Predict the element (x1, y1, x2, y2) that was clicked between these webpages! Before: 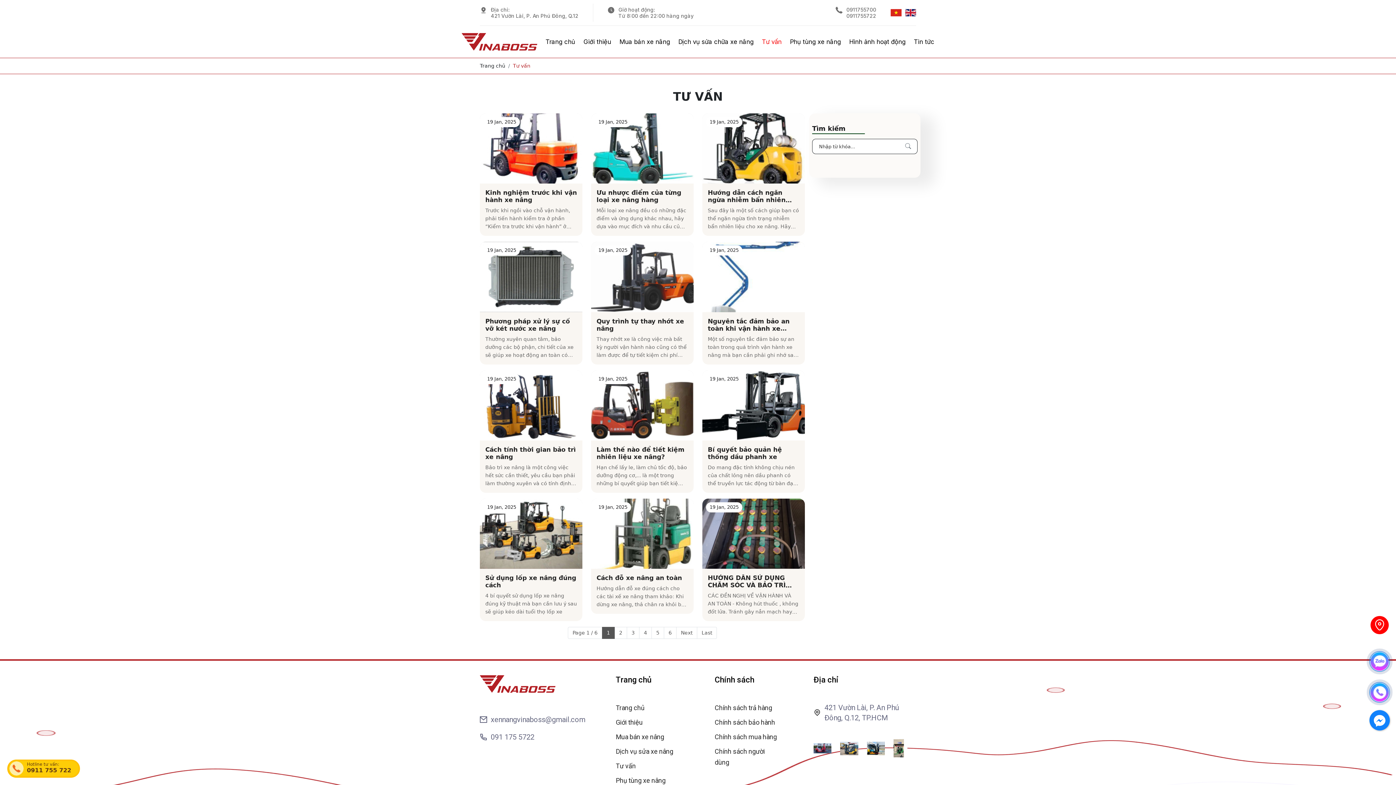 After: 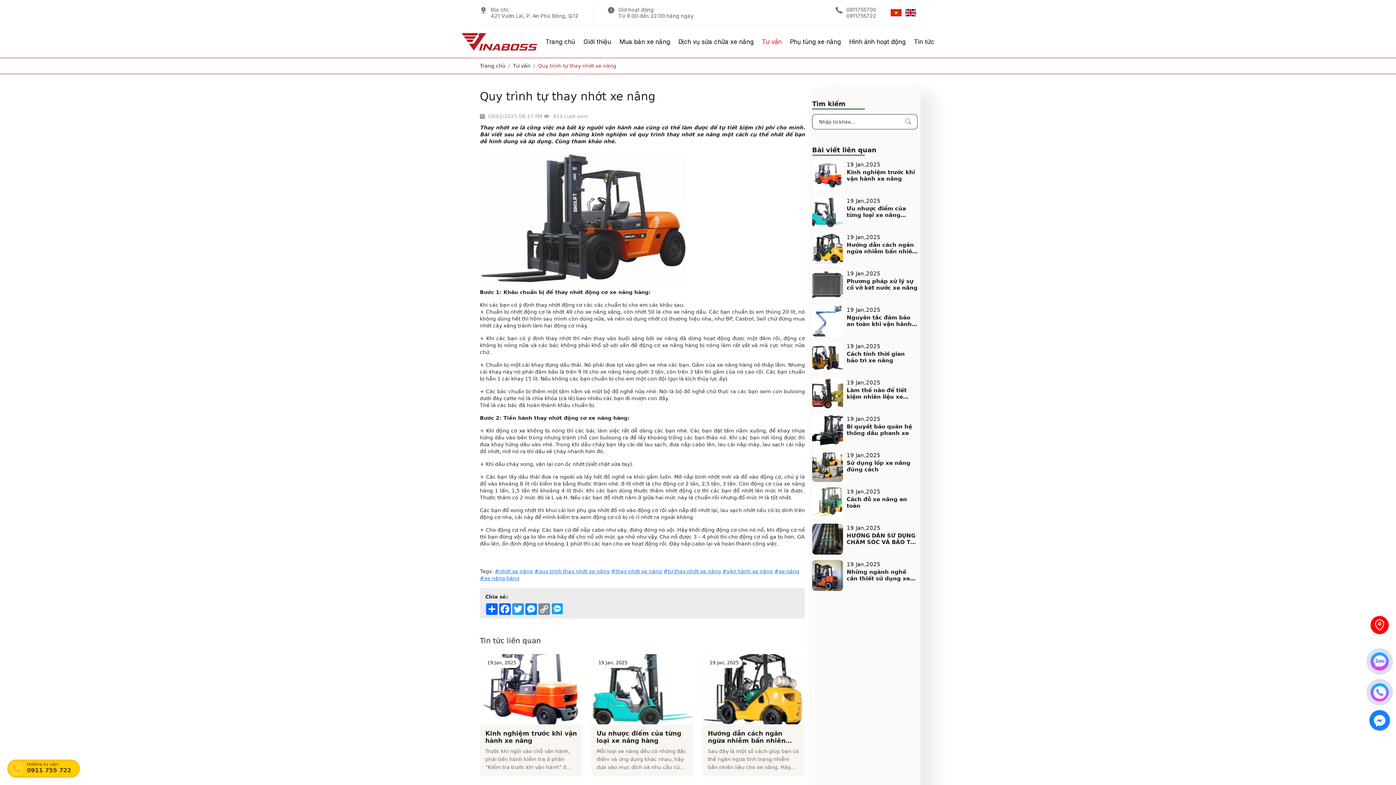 Action: label: Quy trình tự thay nhớt xe nâng bbox: (596, 317, 688, 332)